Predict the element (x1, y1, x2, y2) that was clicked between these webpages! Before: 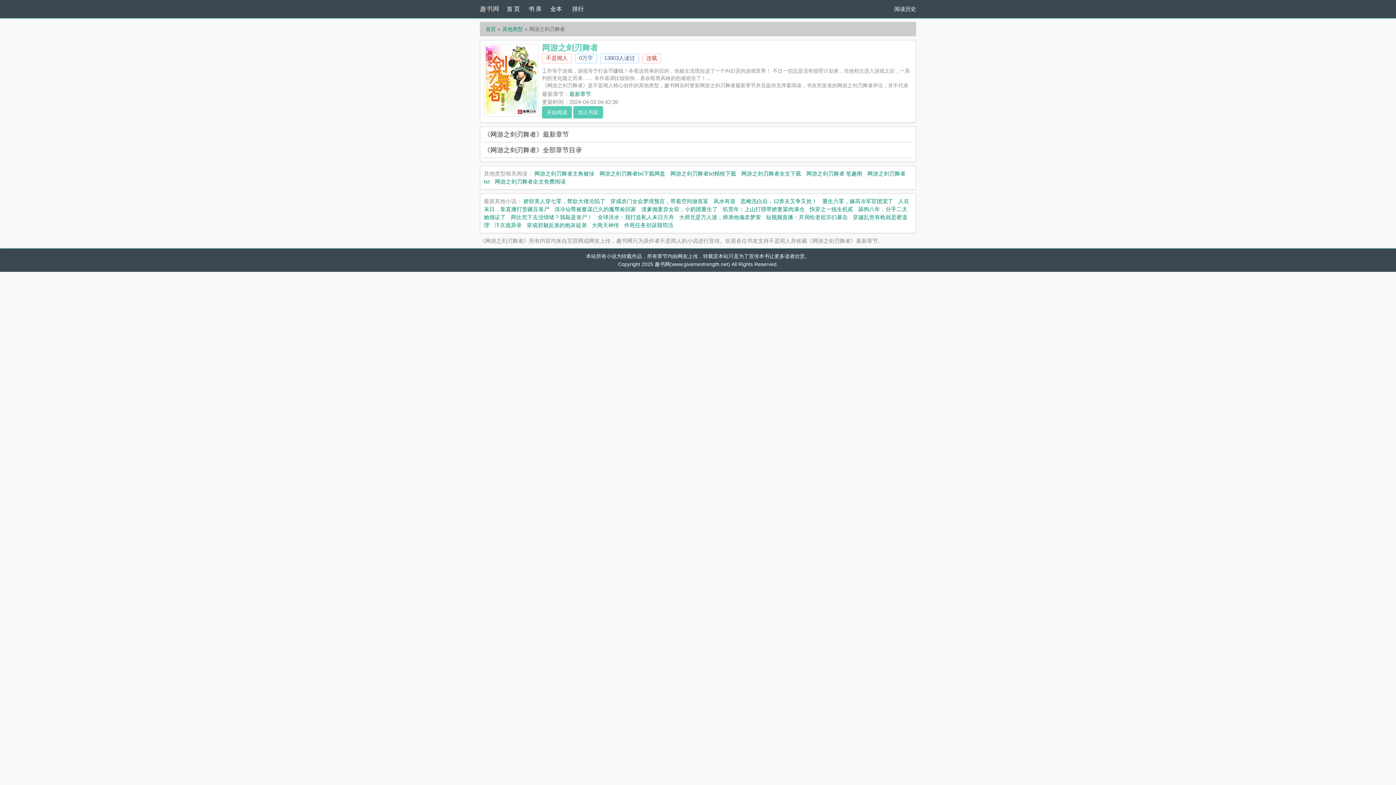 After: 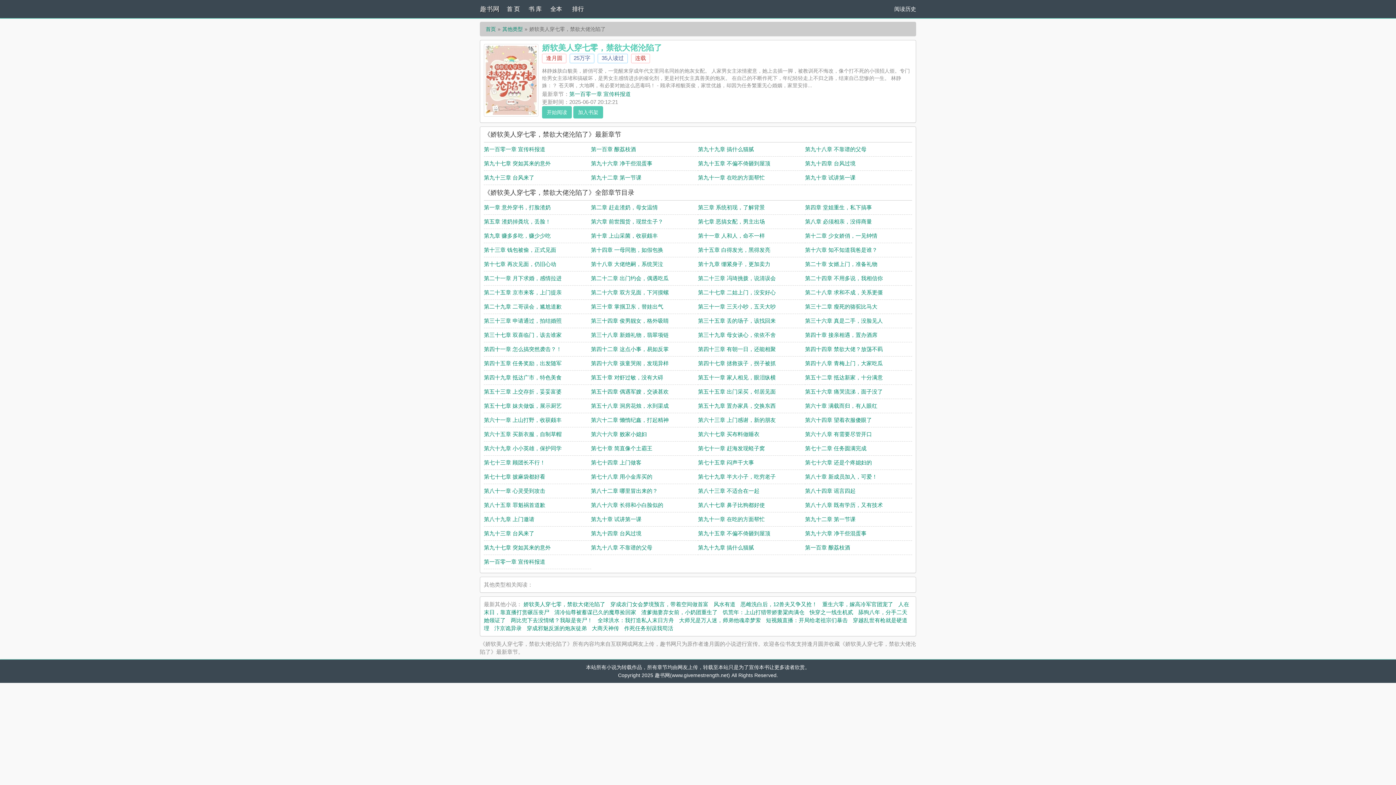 Action: label: 娇软美人穿七零，禁欲大佬沦陷了 bbox: (523, 198, 605, 204)